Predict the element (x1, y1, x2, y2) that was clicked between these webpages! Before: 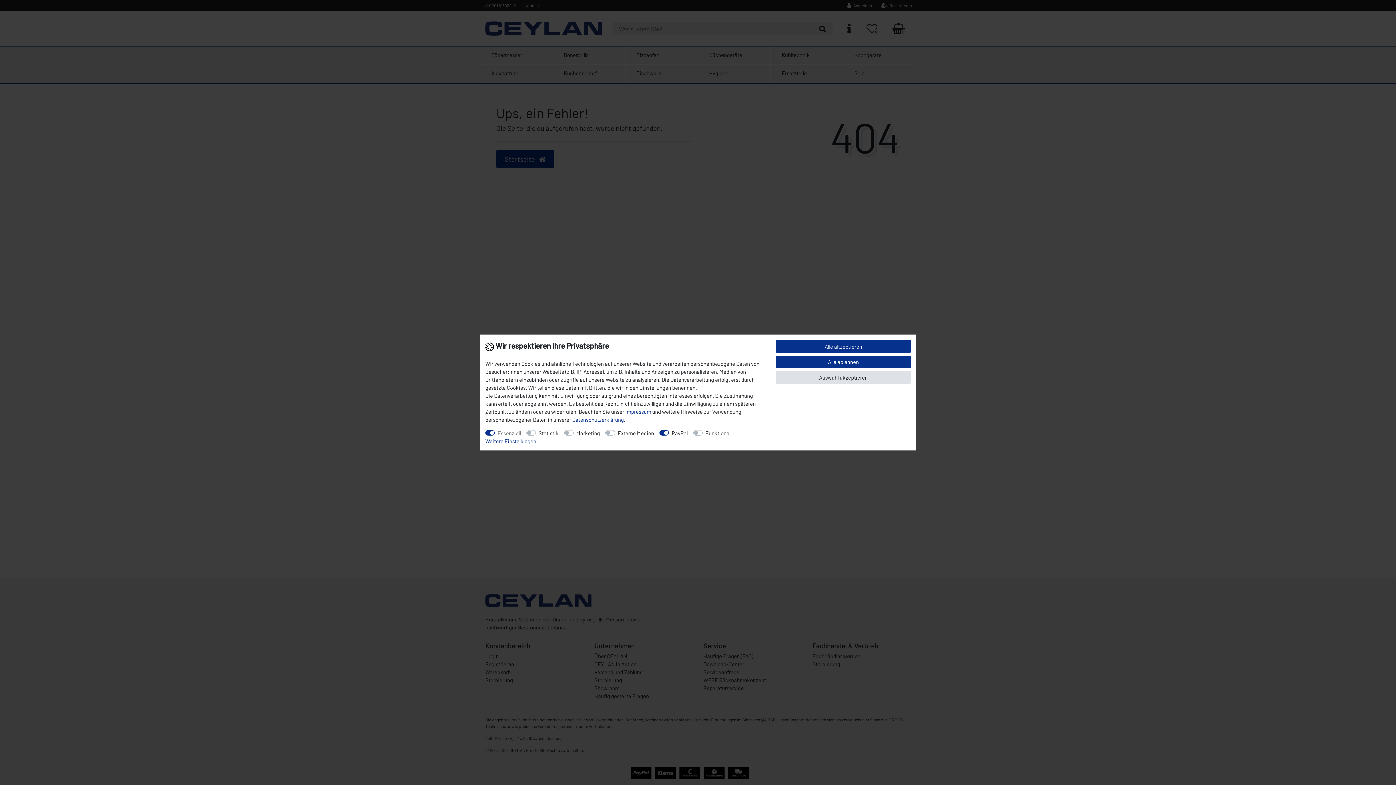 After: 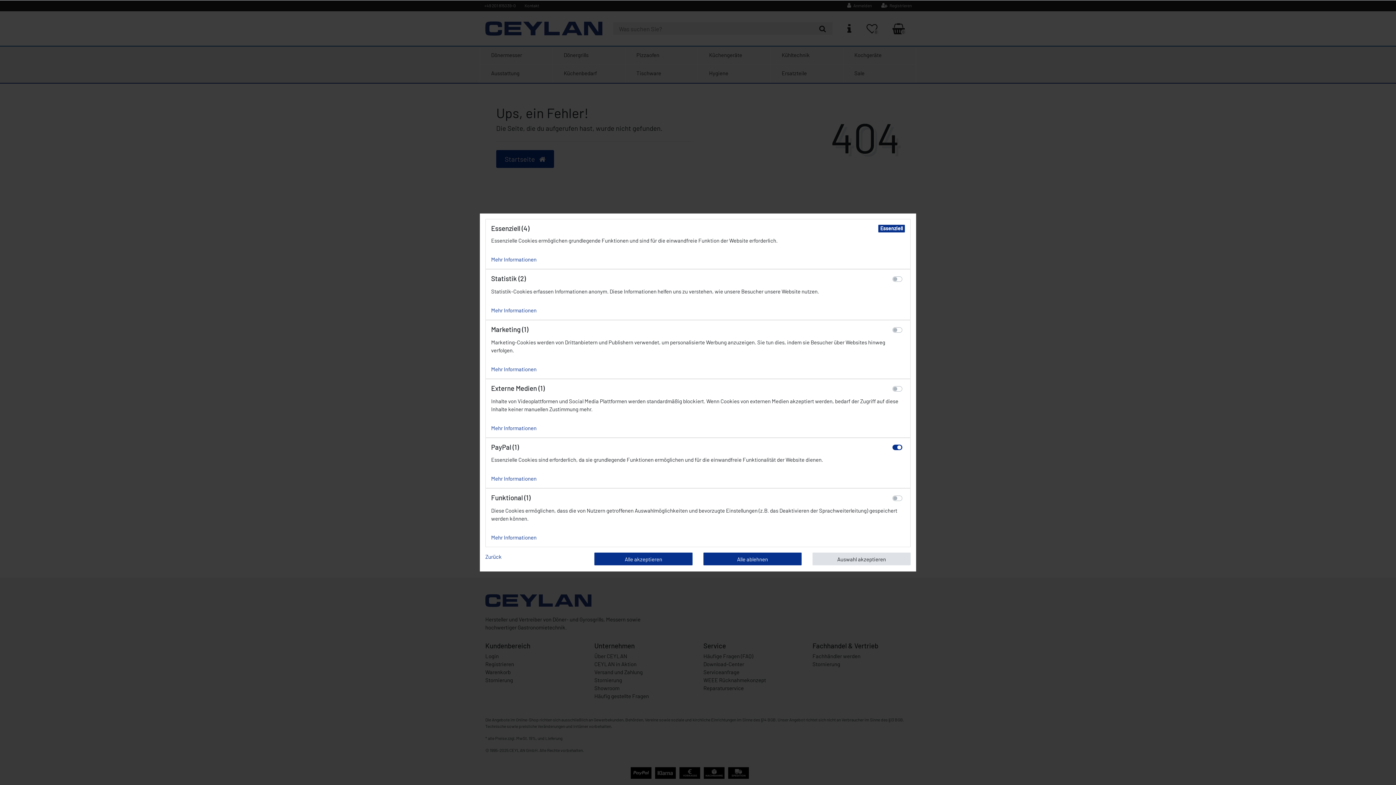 Action: bbox: (485, 437, 536, 445) label: Weitere Einstellungen